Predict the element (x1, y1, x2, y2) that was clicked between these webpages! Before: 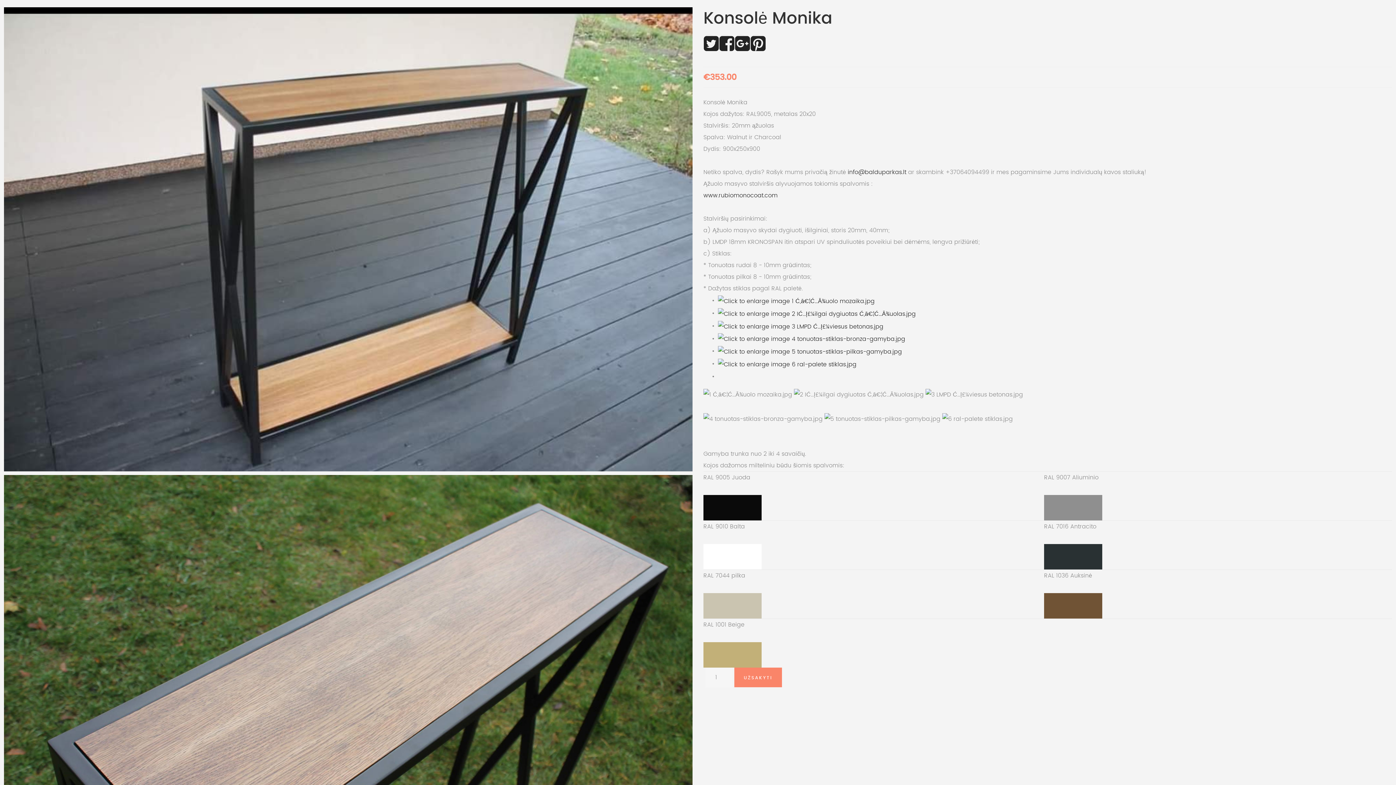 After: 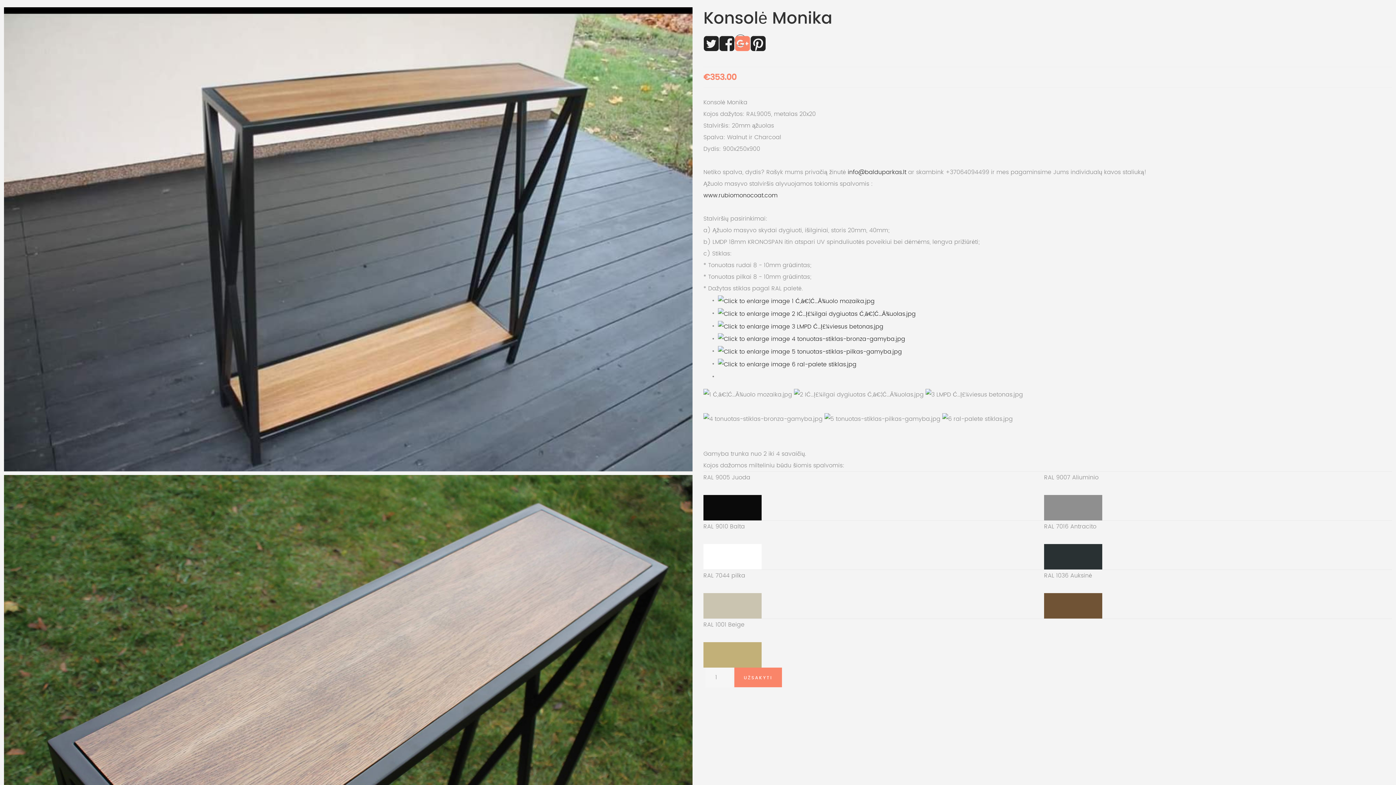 Action: bbox: (734, 34, 746, 46)